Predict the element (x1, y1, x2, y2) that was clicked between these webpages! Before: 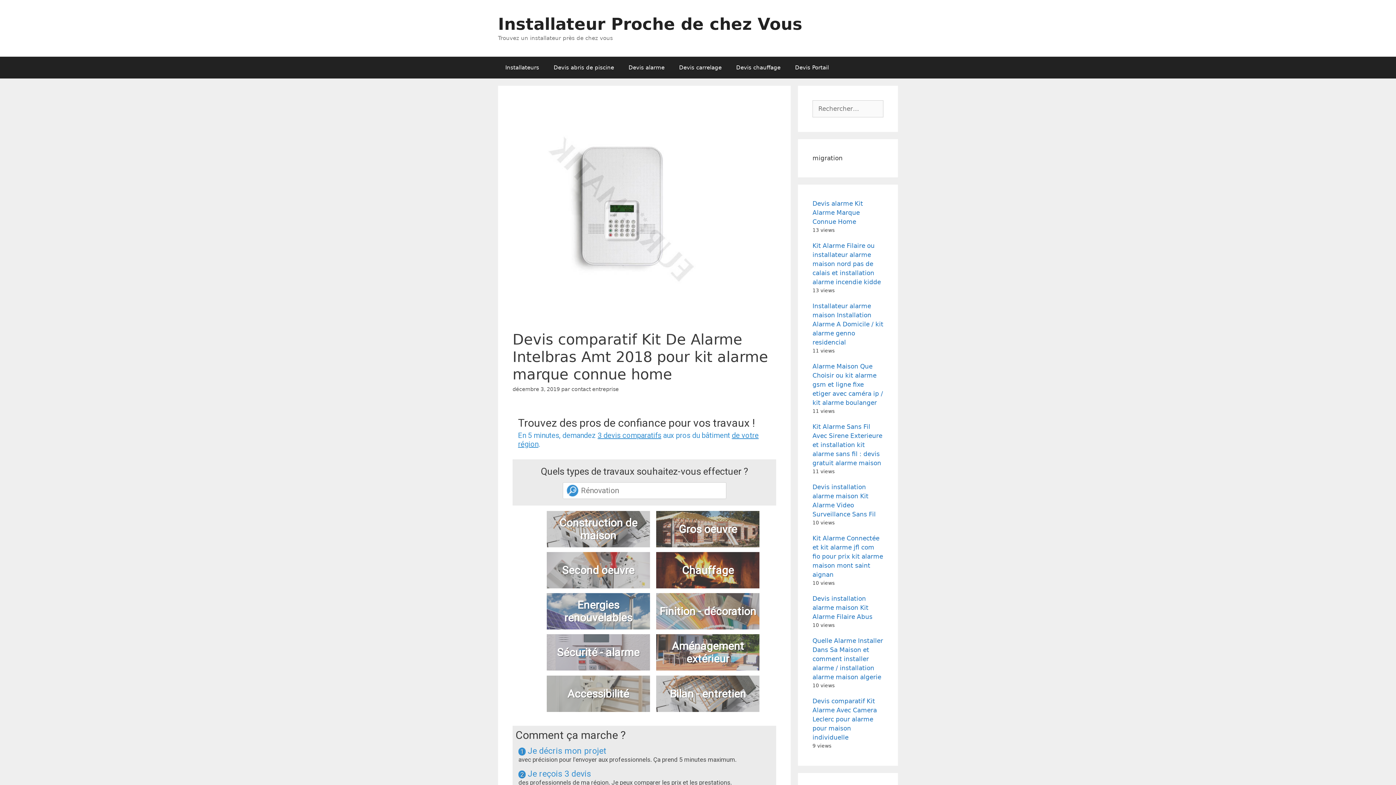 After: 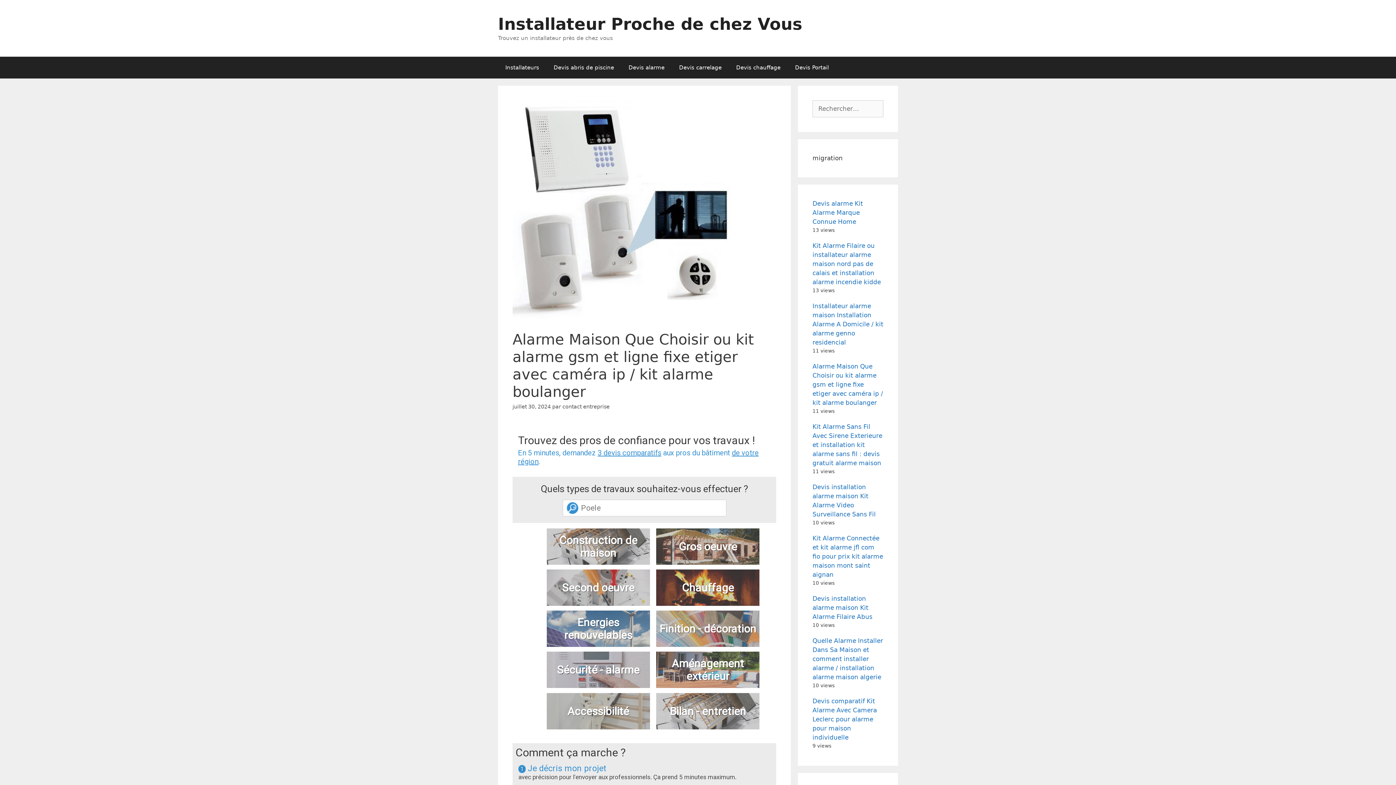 Action: label: Alarme Maison Que Choisir ou kit alarme gsm et ligne fixe etiger avec caméra ip / kit alarme boulanger bbox: (812, 362, 883, 406)